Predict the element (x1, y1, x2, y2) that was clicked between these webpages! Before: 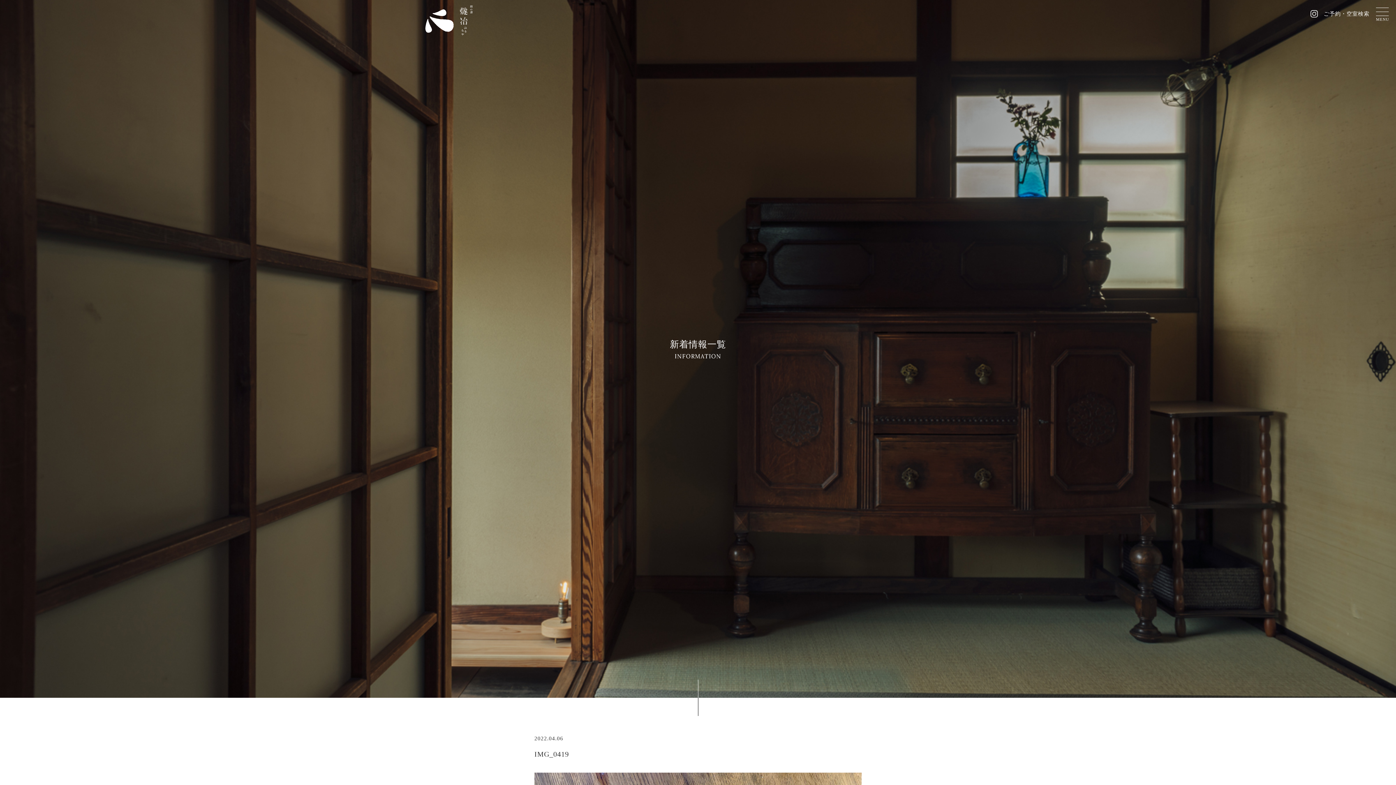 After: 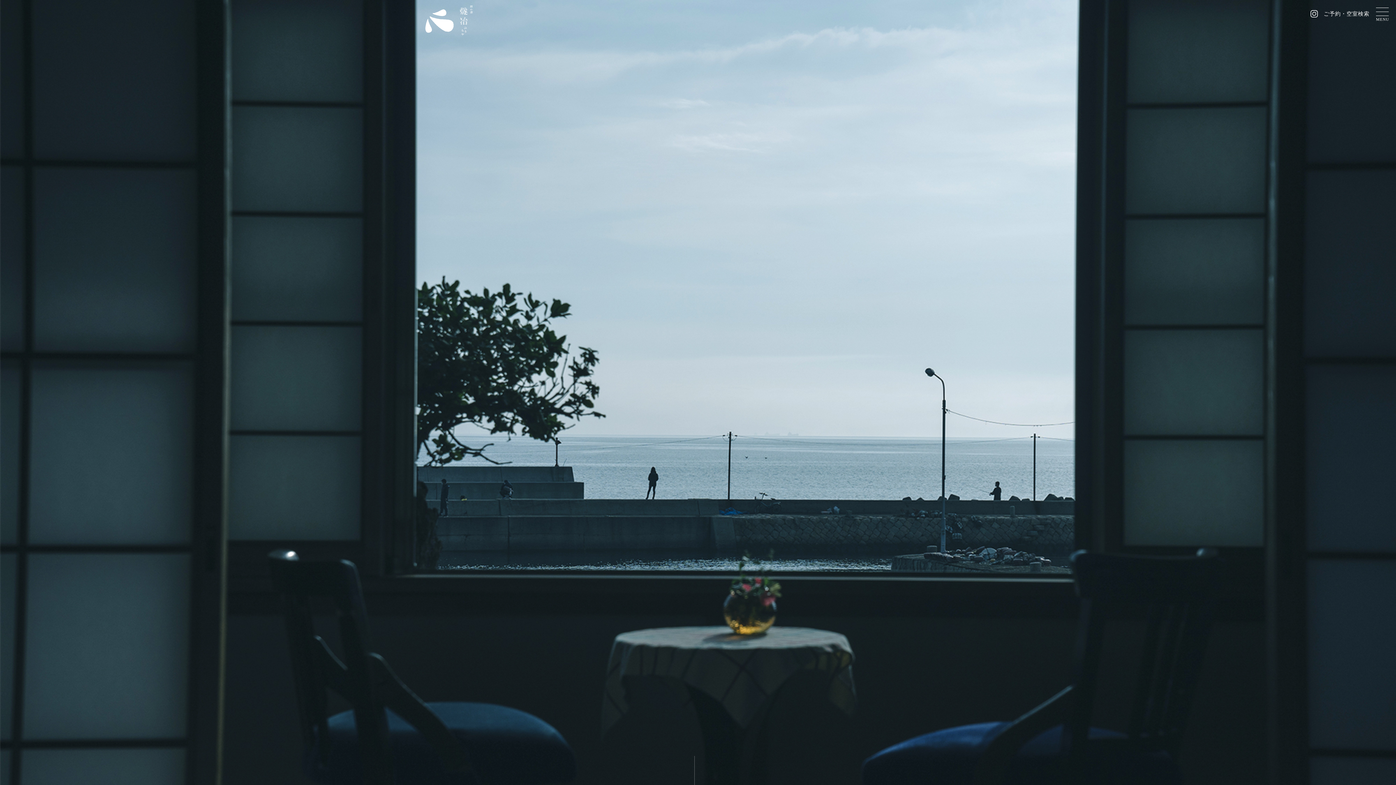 Action: bbox: (425, 5, 472, 35)